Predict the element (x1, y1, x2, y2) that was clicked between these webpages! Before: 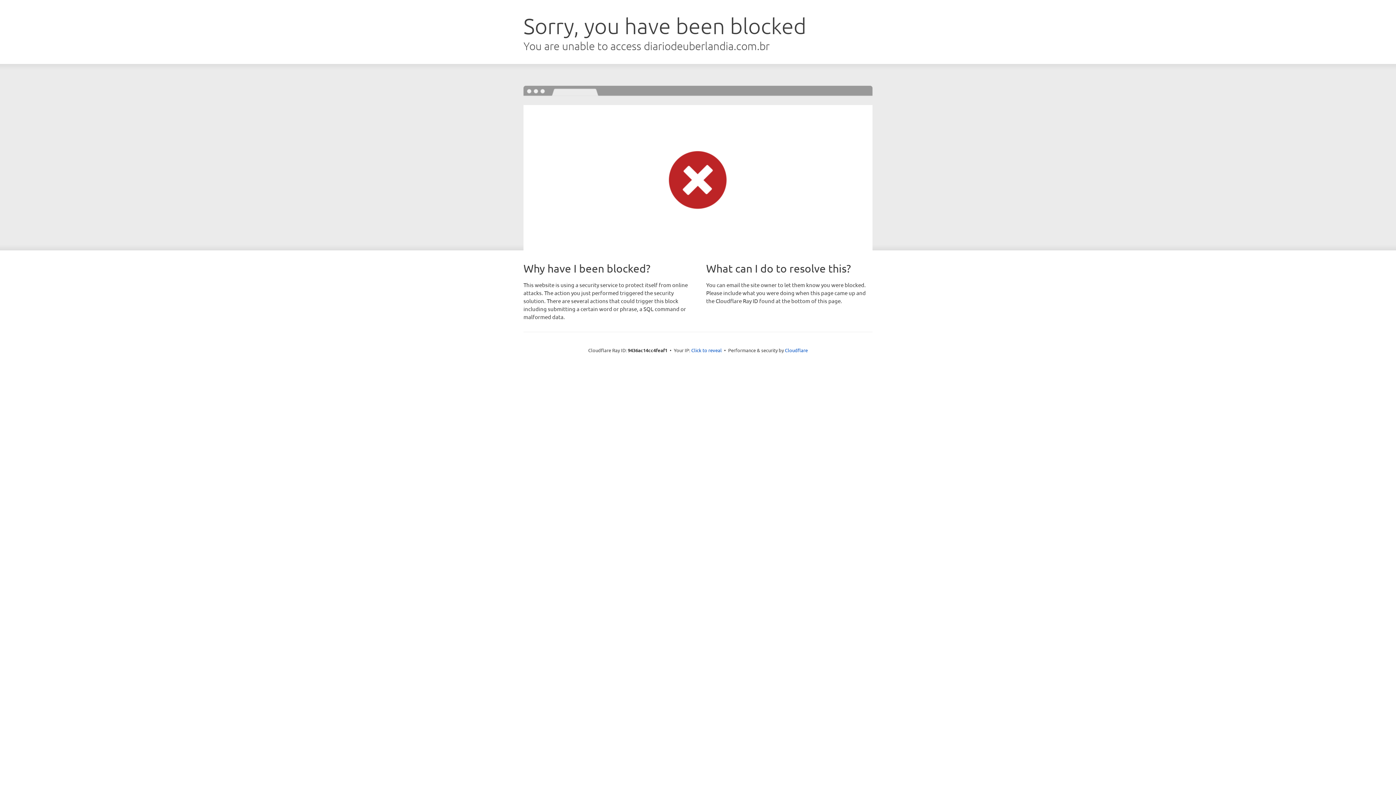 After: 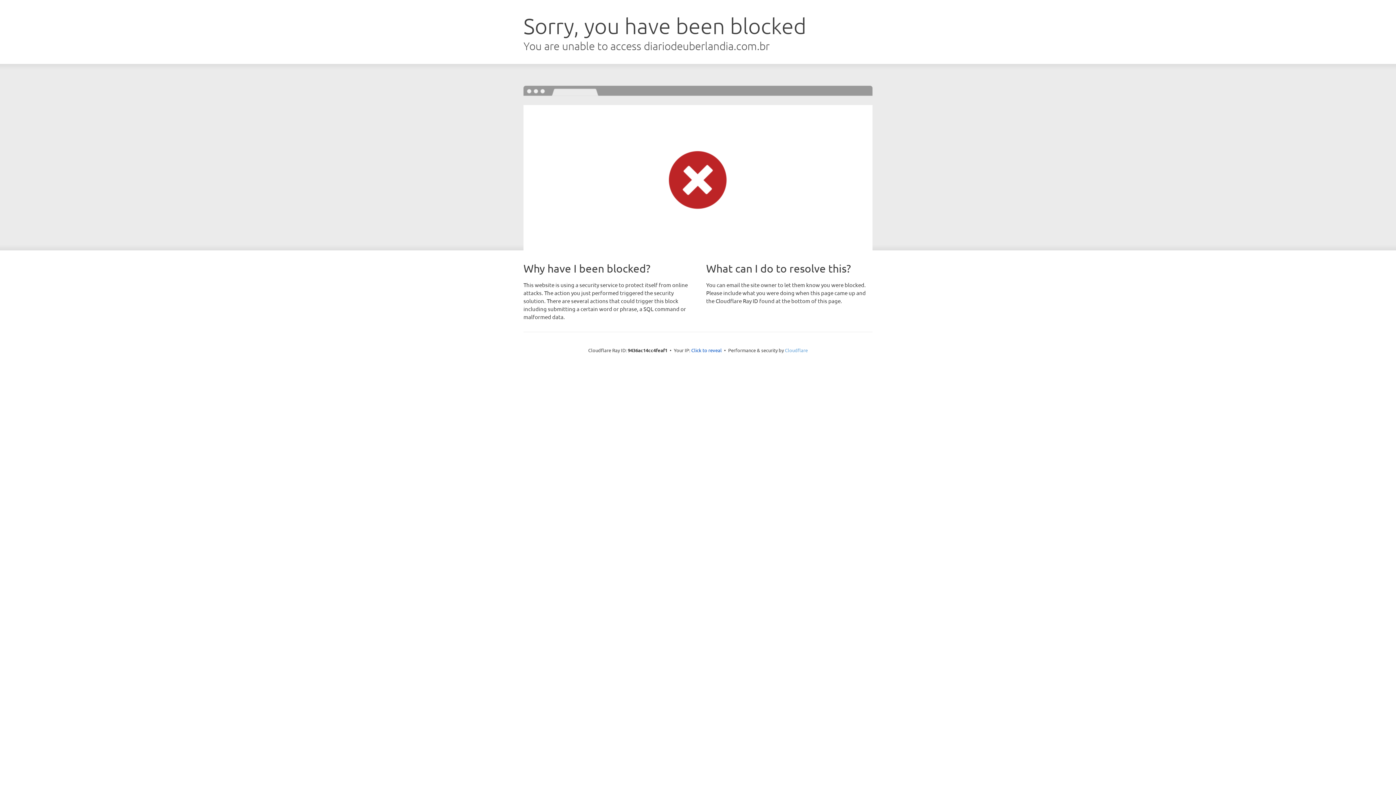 Action: label: Cloudflare bbox: (785, 347, 808, 353)